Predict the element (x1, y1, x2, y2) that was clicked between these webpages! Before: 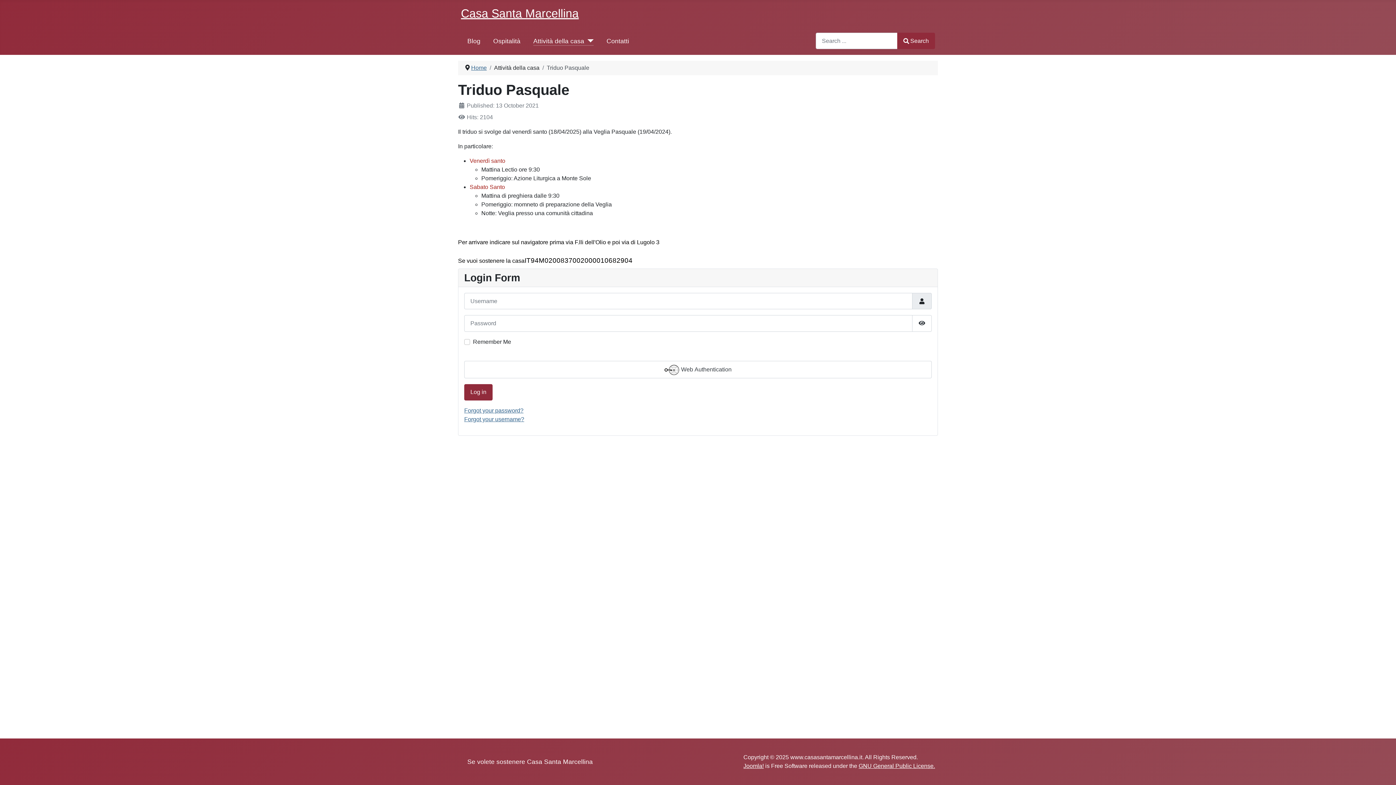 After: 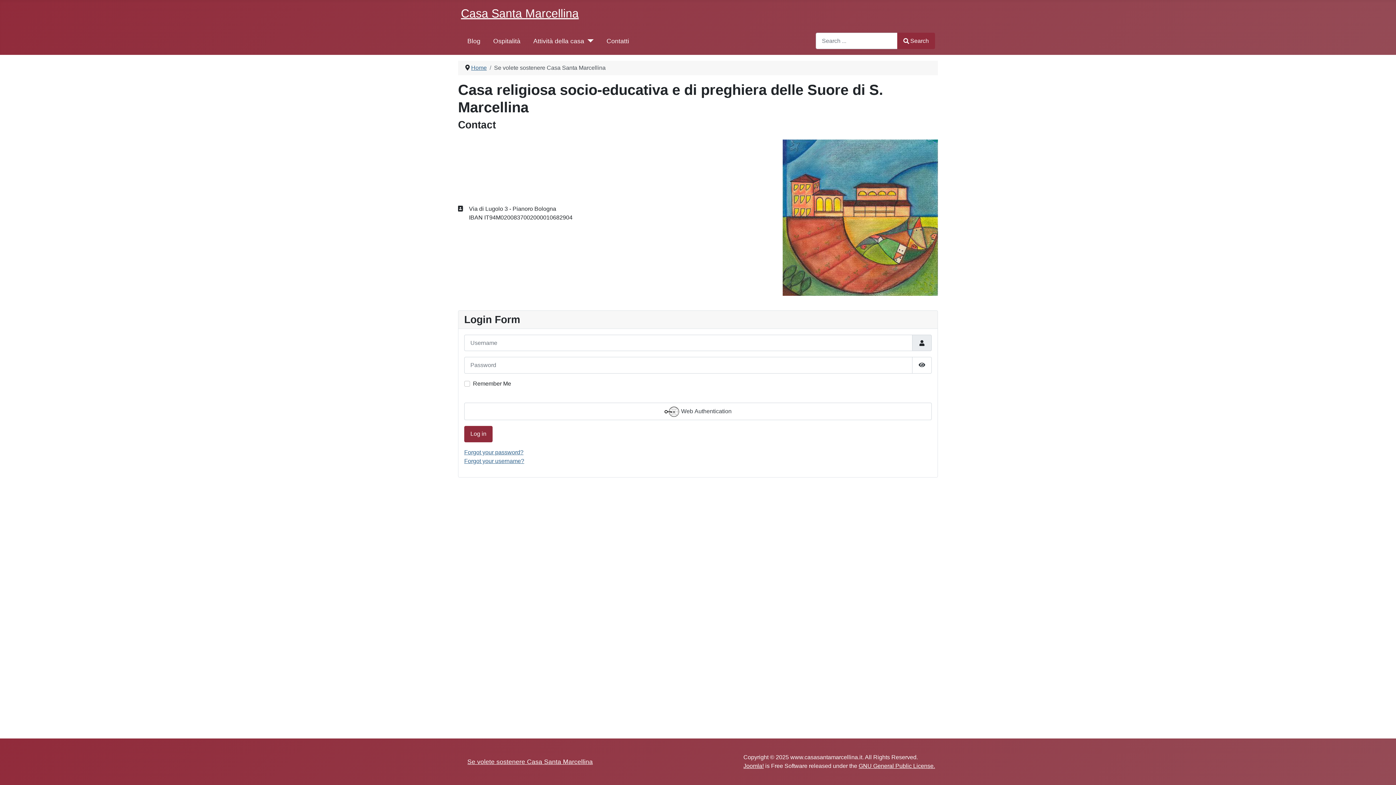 Action: bbox: (467, 757, 592, 766) label: Se volete sostenere Casa Santa Marcellina